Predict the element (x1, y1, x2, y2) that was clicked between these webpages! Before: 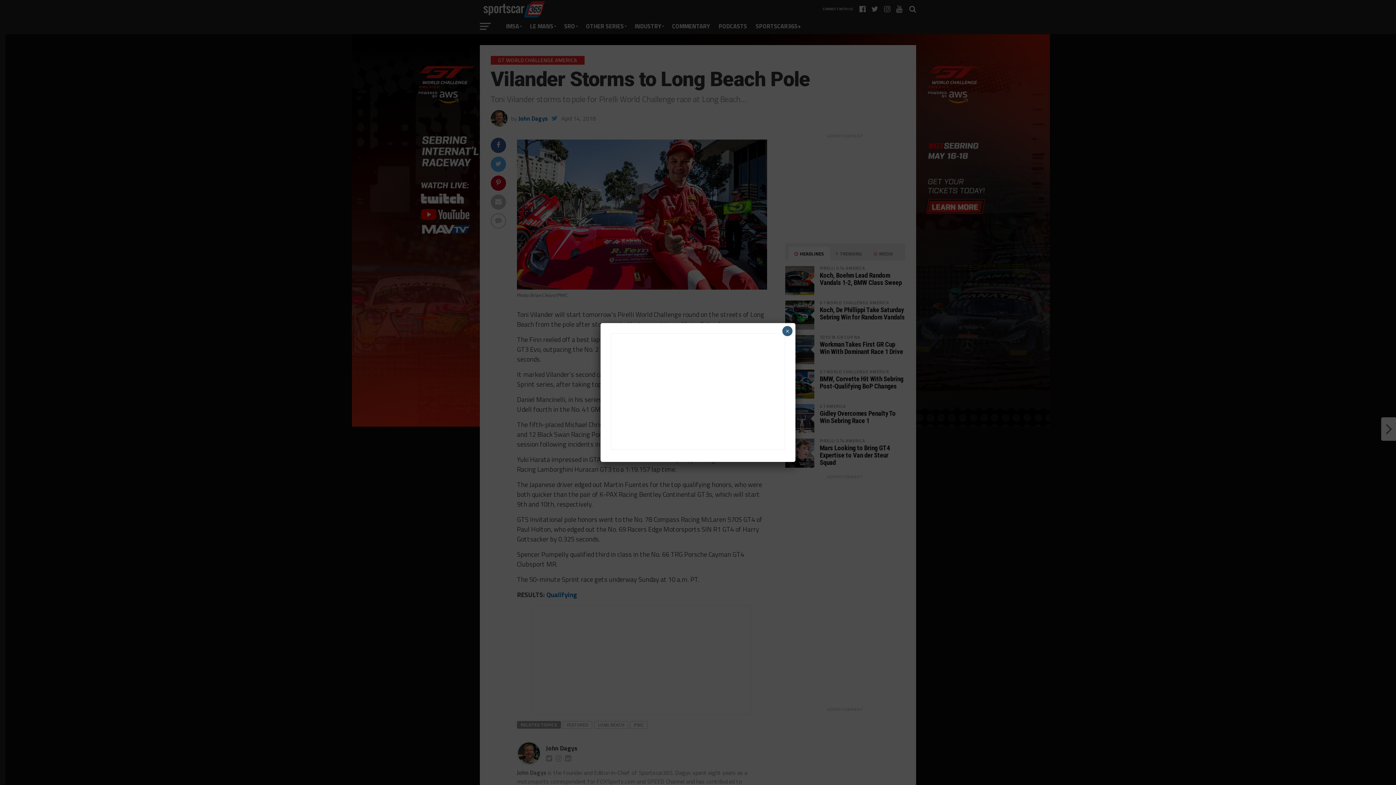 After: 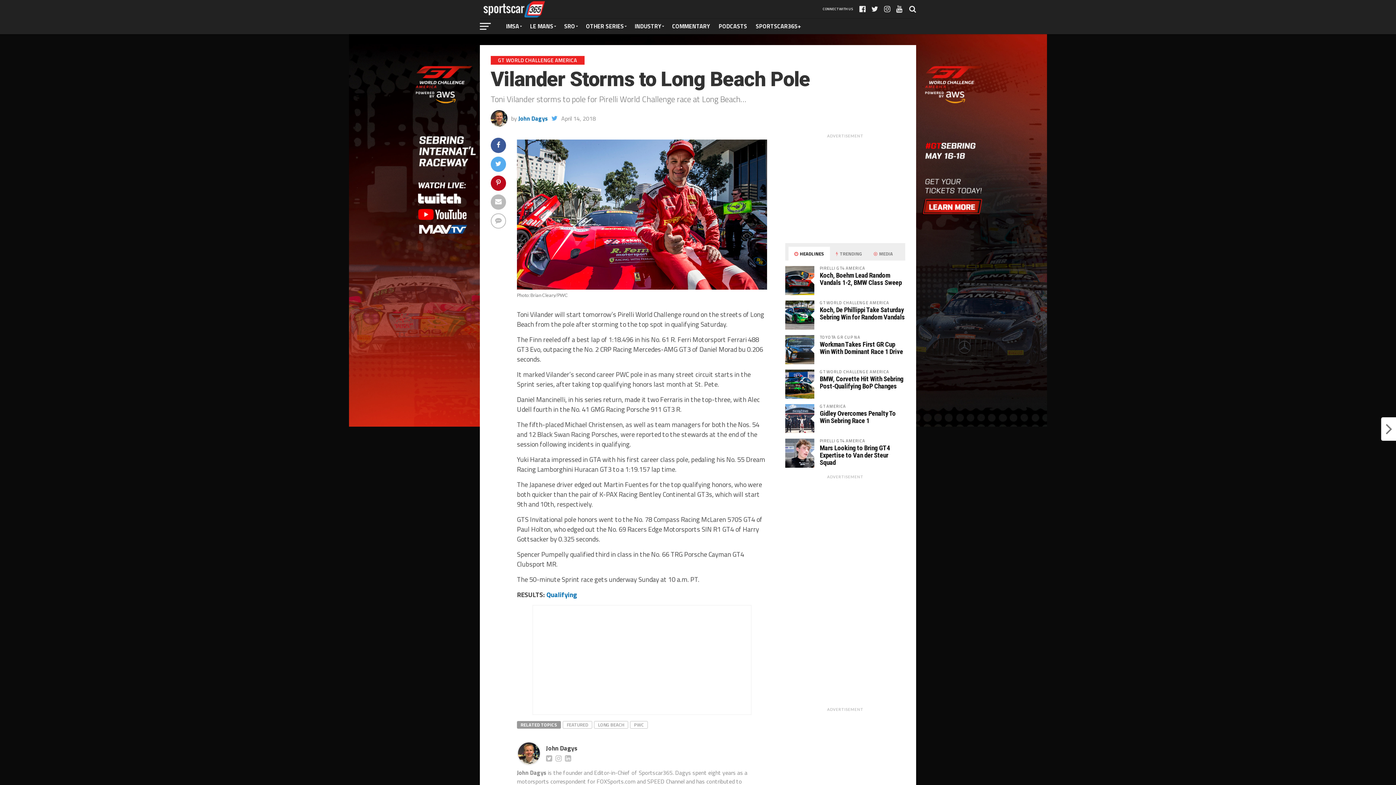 Action: bbox: (782, 326, 792, 336) label: Close